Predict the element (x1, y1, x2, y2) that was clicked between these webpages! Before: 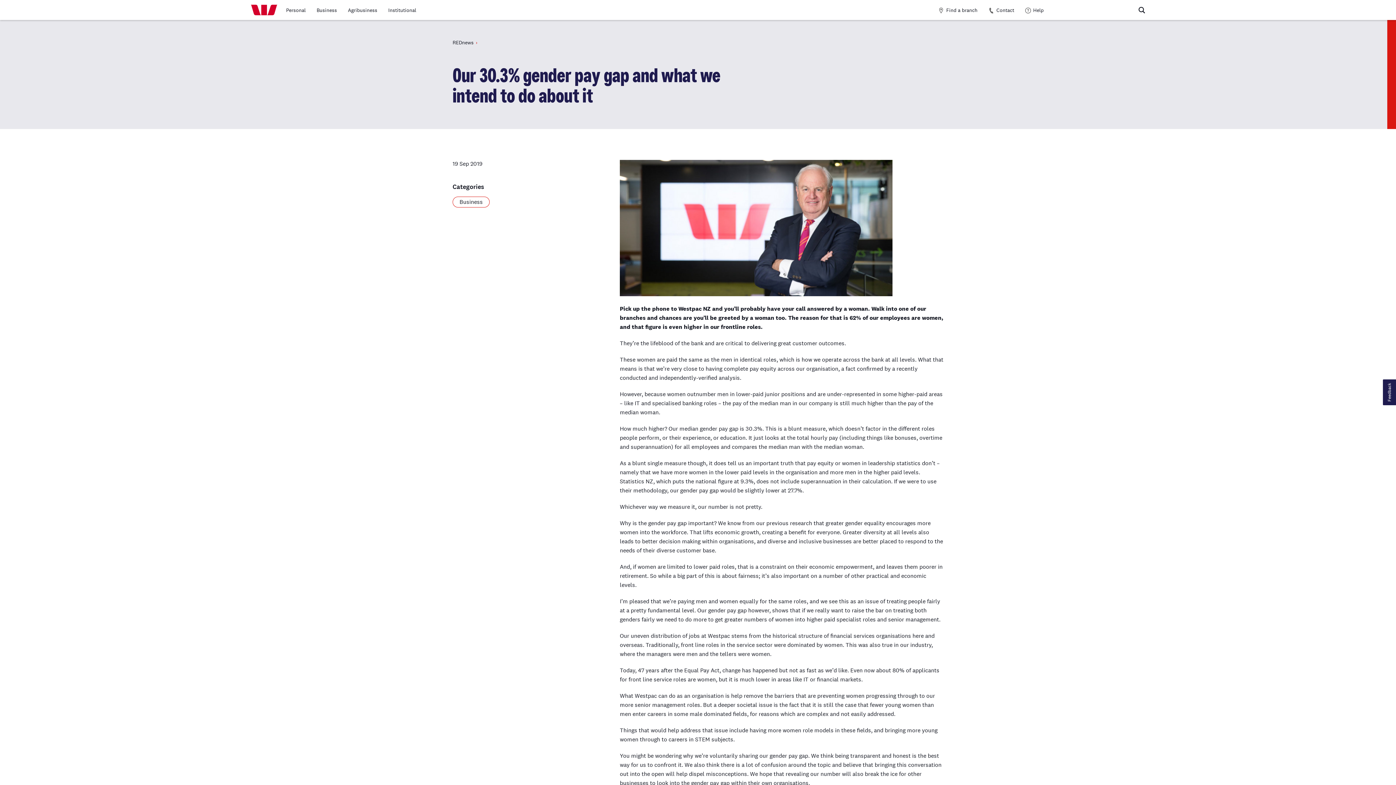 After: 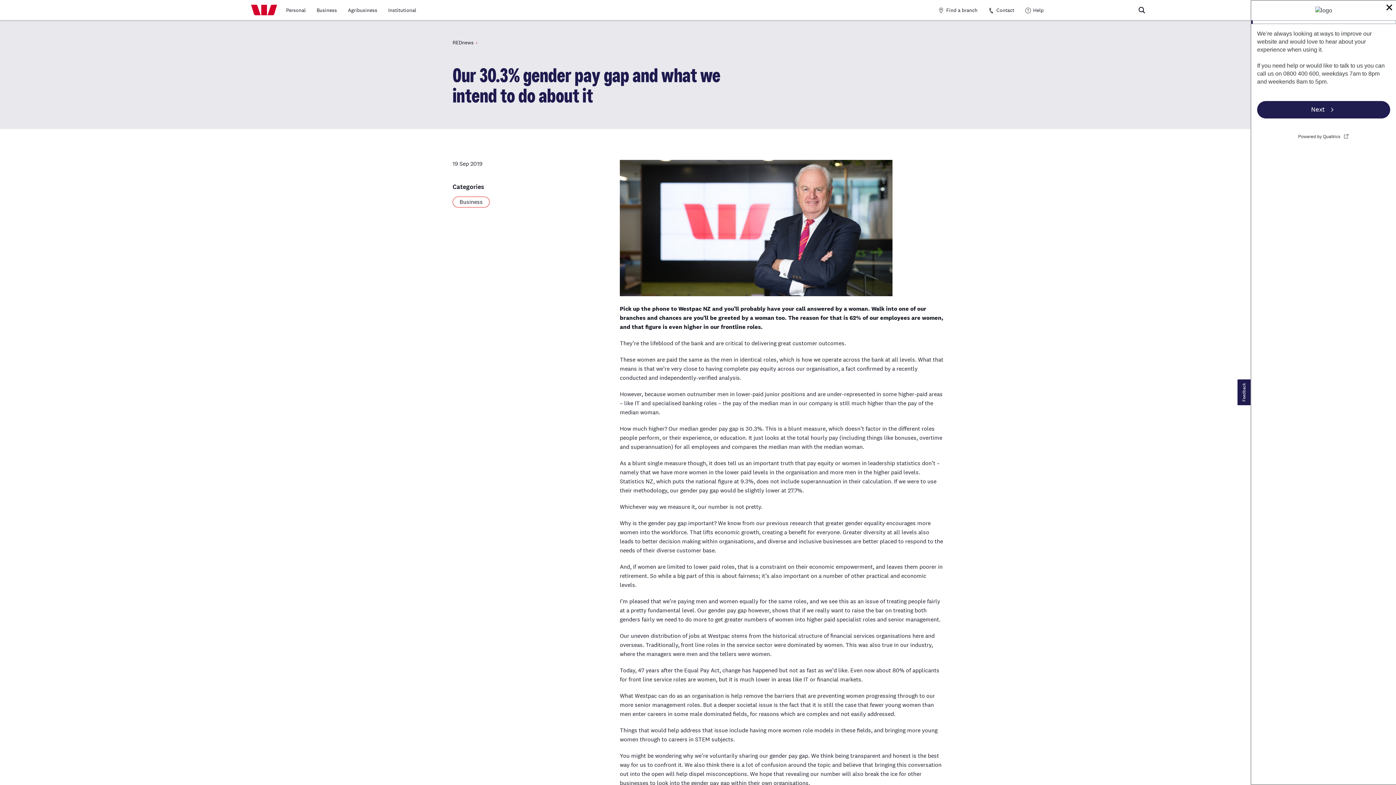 Action: label: Feedback bbox: (1383, 379, 1396, 405)